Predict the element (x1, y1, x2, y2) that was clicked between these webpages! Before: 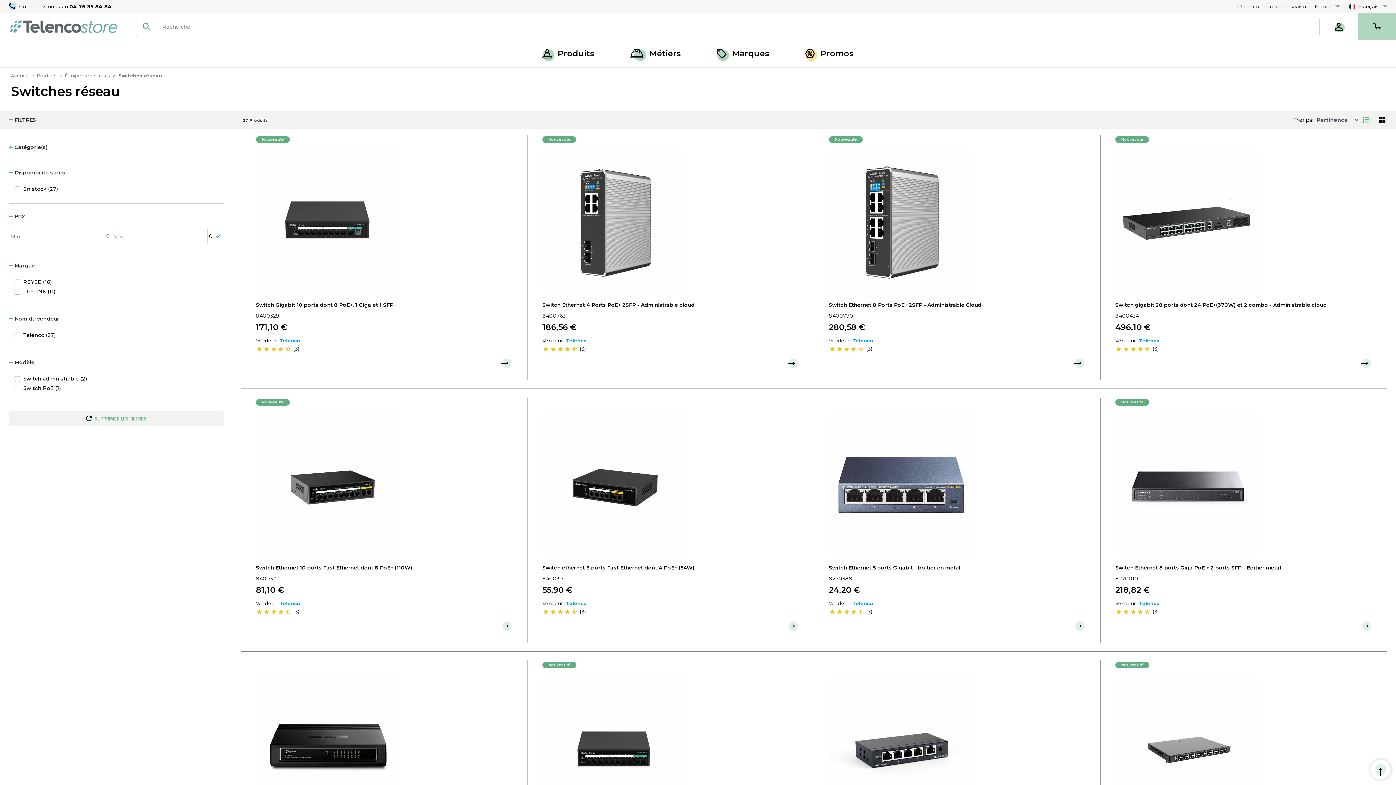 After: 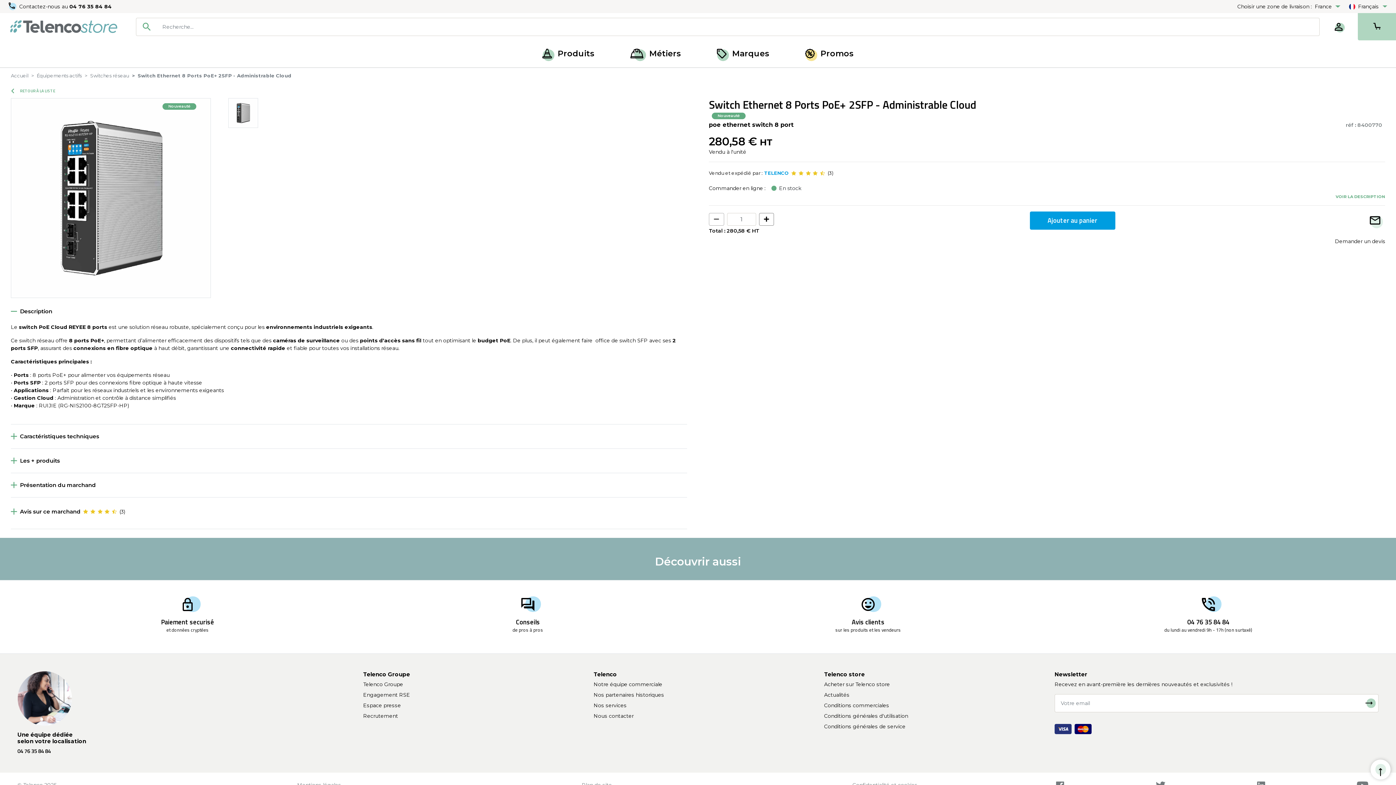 Action: bbox: (1072, 354, 1083, 372)